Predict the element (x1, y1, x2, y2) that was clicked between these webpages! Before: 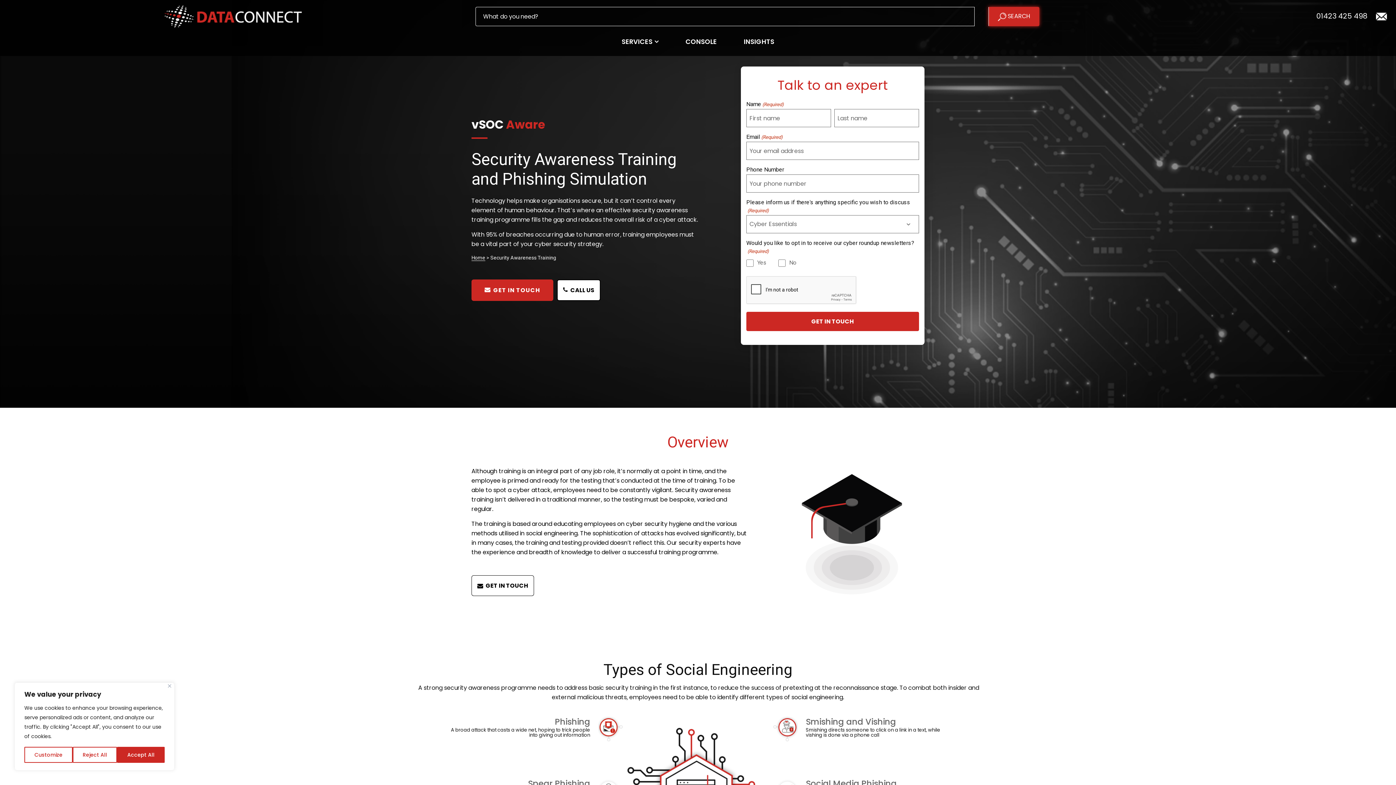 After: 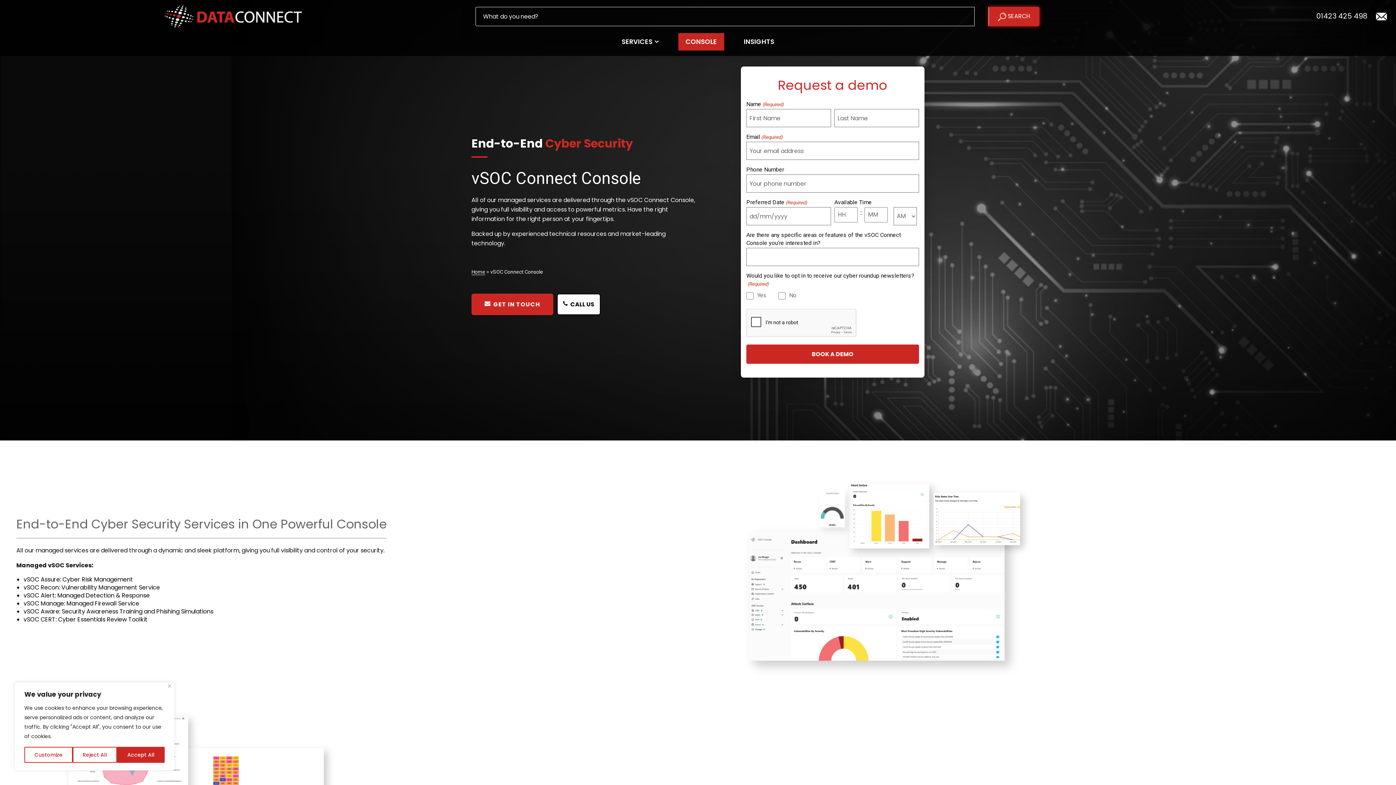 Action: bbox: (678, 33, 724, 50) label: CONSOLE